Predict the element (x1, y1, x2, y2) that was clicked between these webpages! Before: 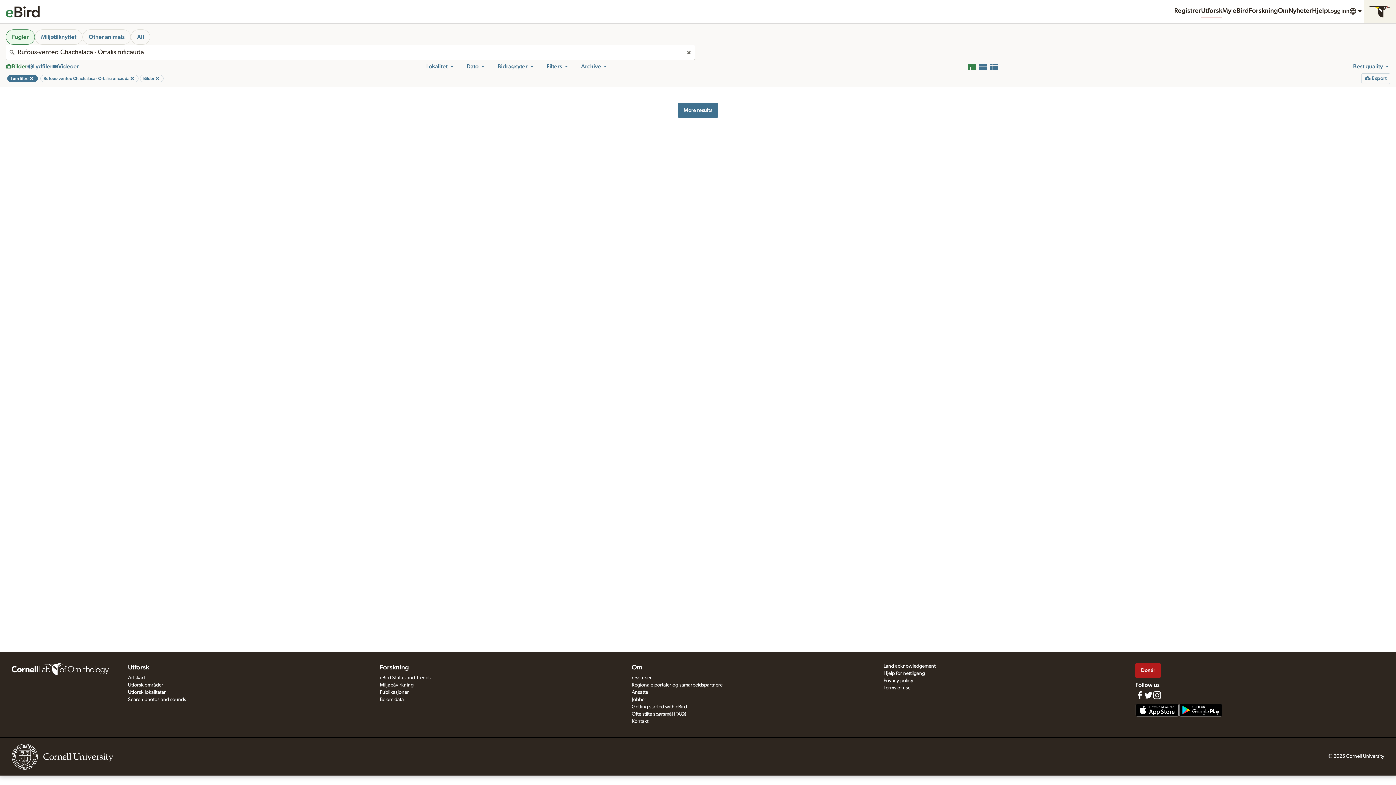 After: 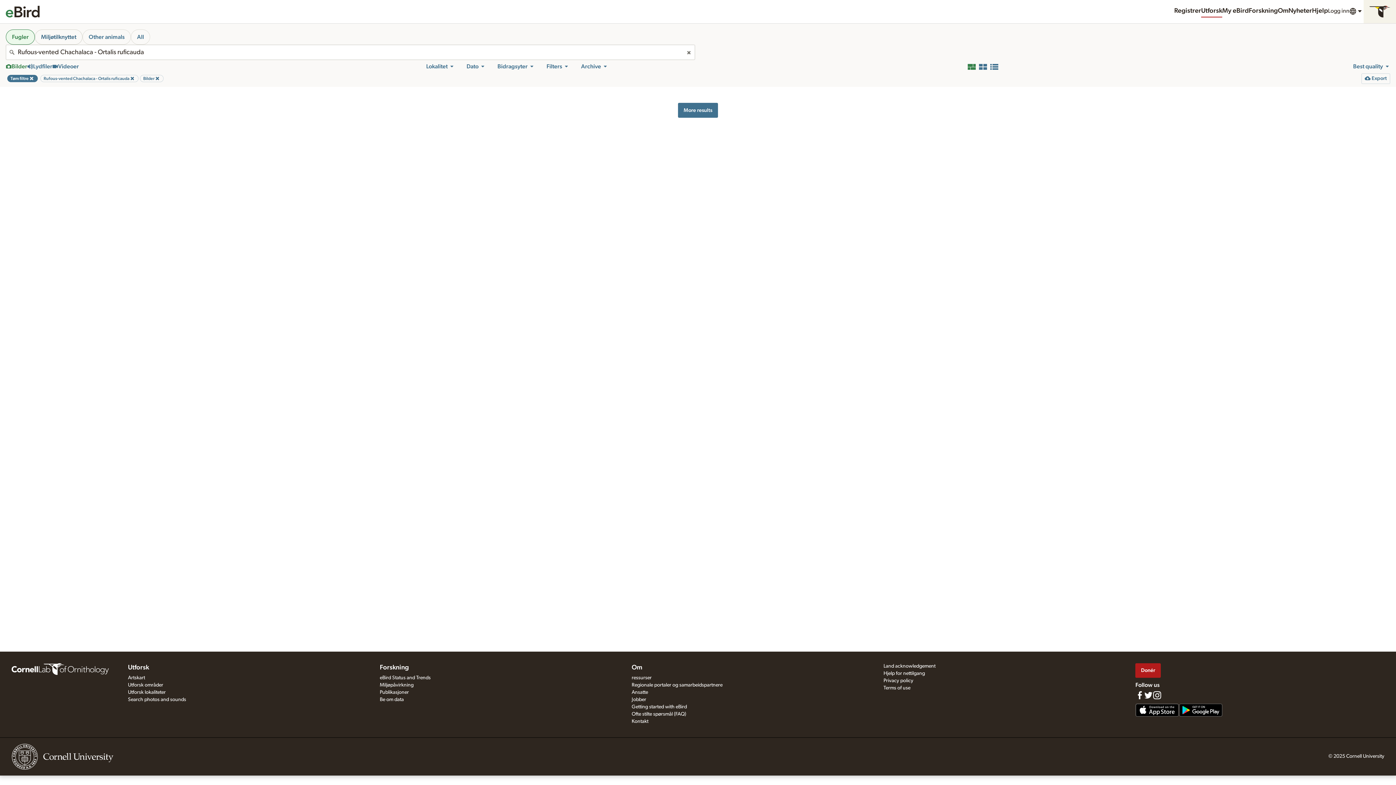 Action: label: Miljøtilknyttet bbox: (34, 29, 82, 44)